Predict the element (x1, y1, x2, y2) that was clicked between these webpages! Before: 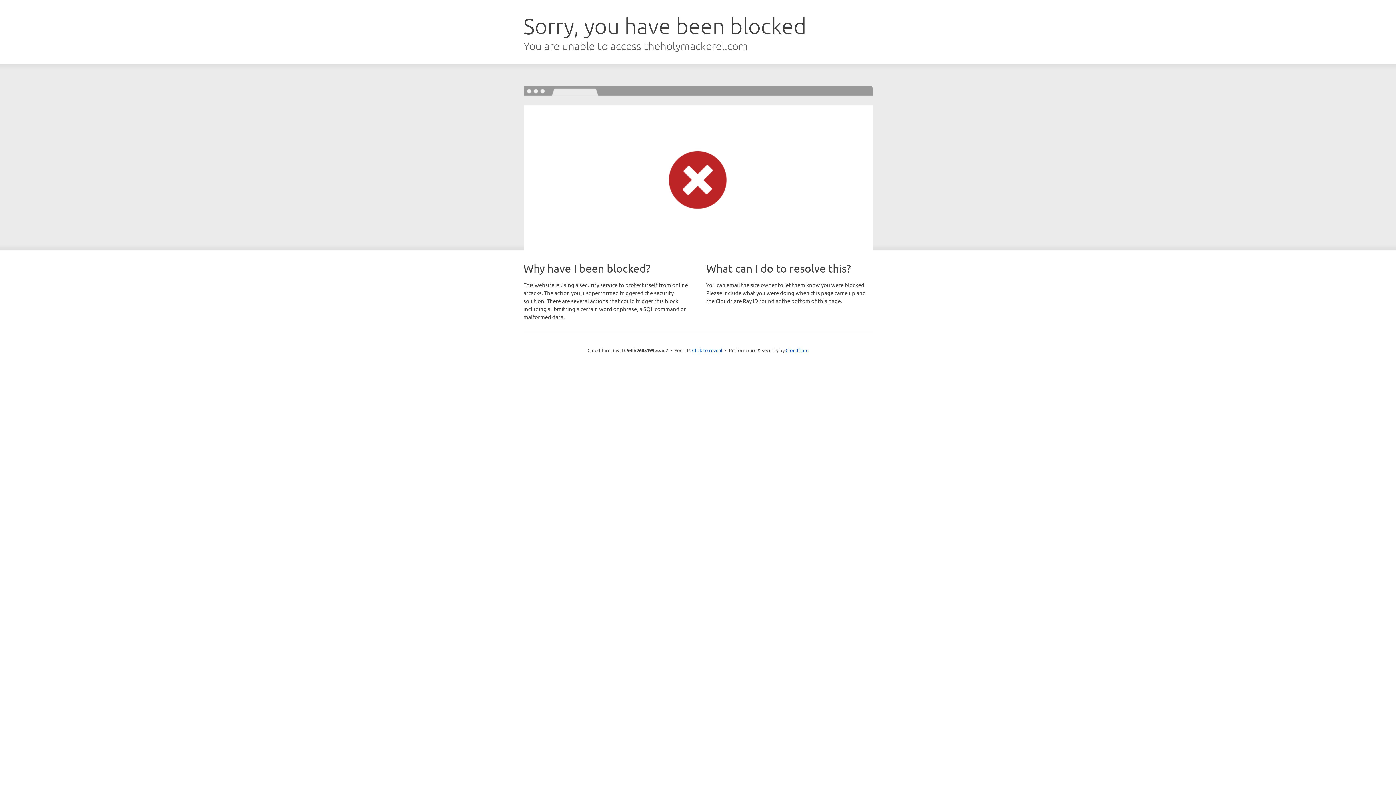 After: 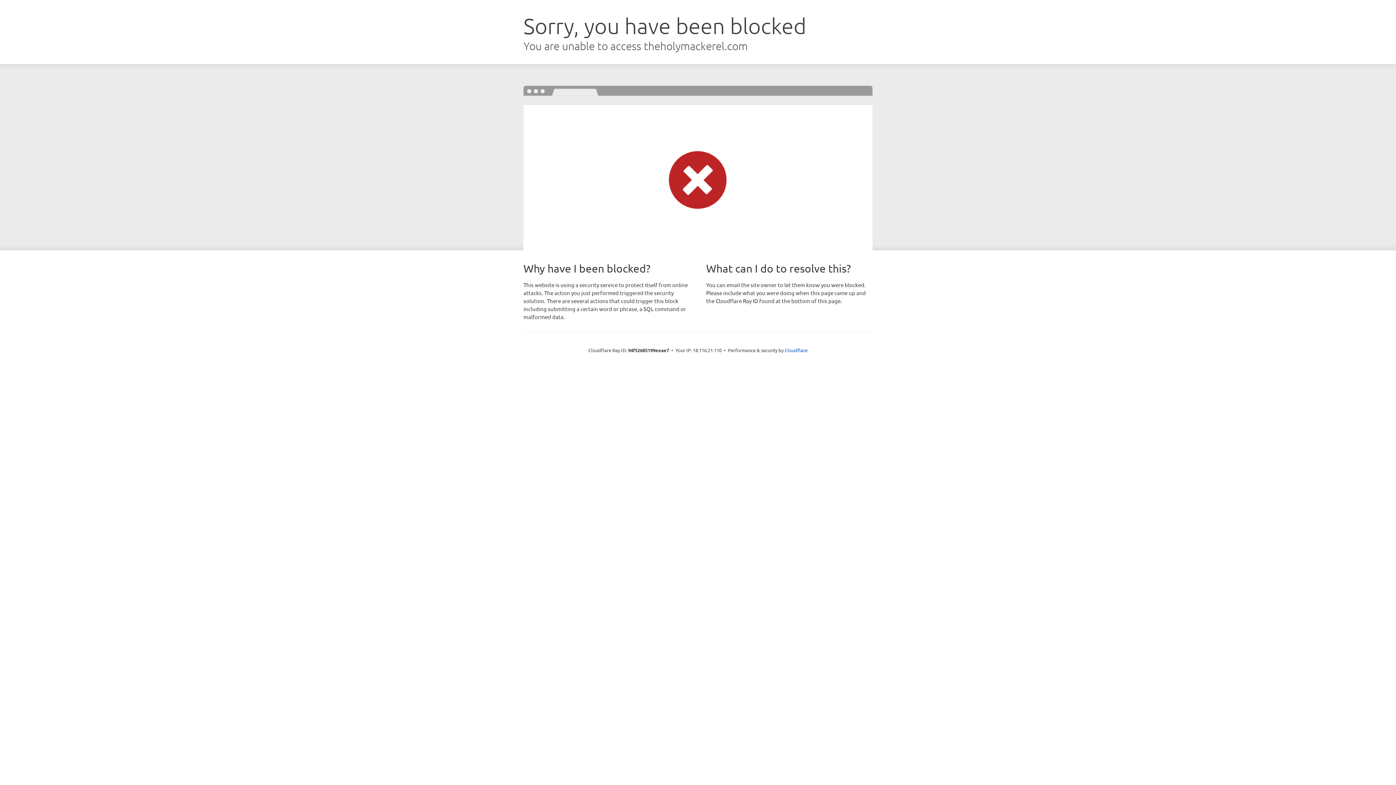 Action: label: Click to reveal bbox: (692, 346, 722, 353)